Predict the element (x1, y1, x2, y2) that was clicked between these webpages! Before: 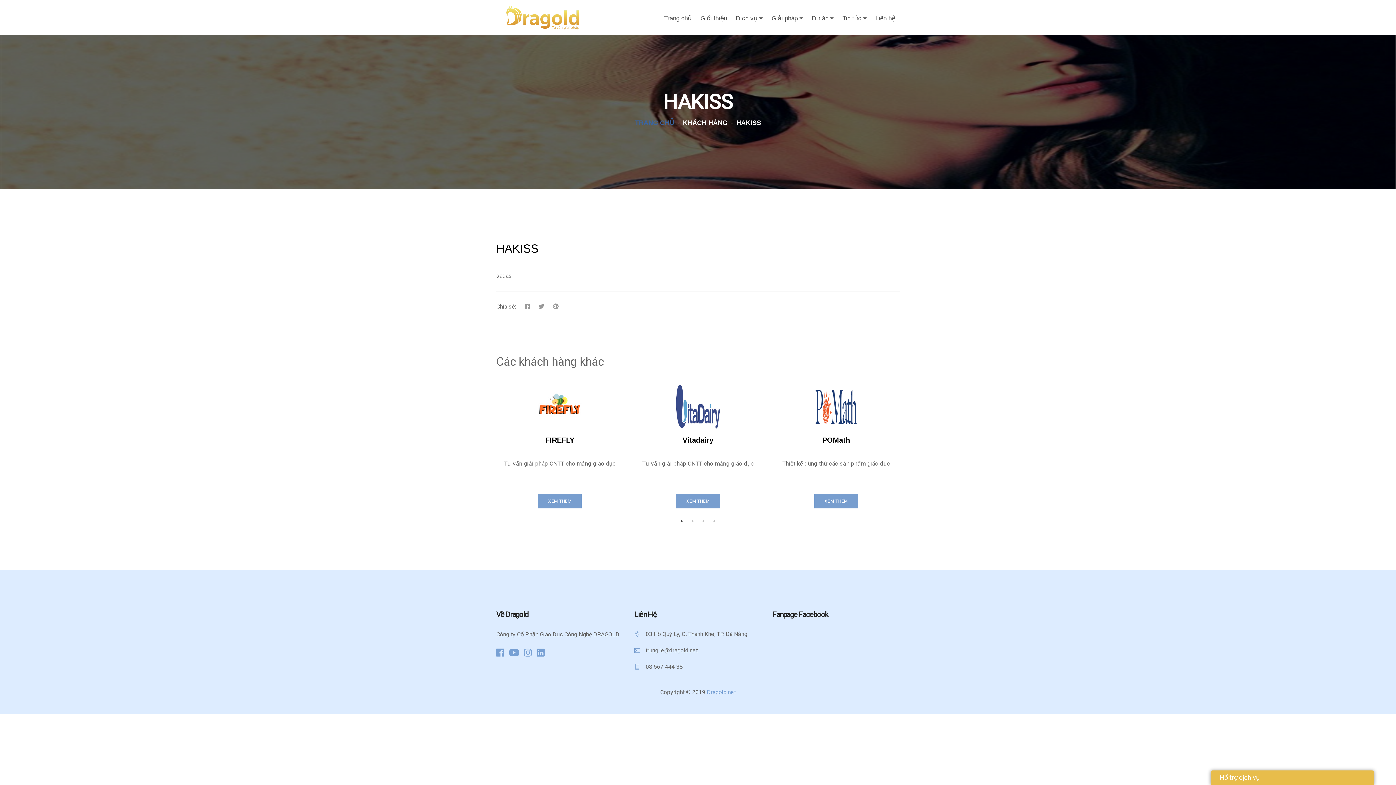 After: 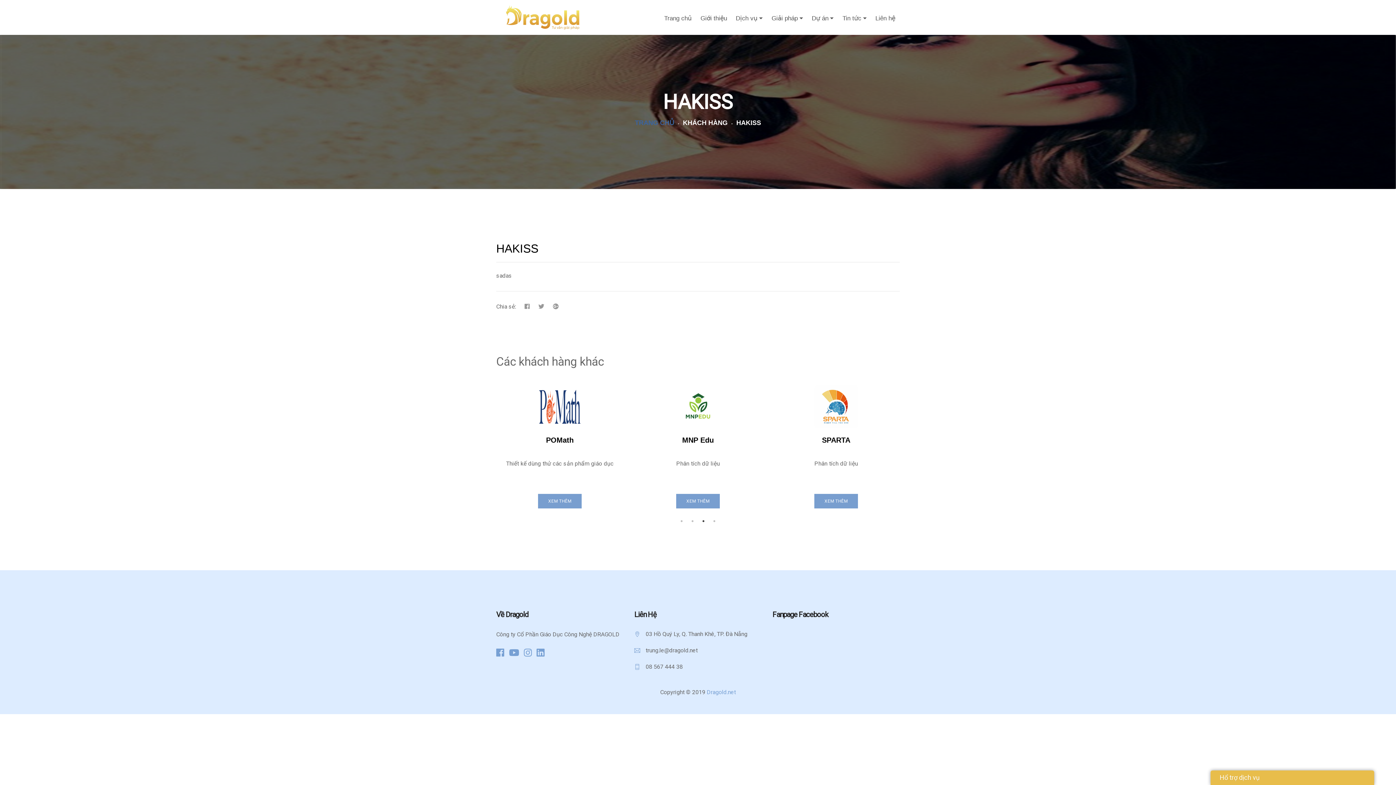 Action: bbox: (700, 517, 707, 525) label: 3 of 2